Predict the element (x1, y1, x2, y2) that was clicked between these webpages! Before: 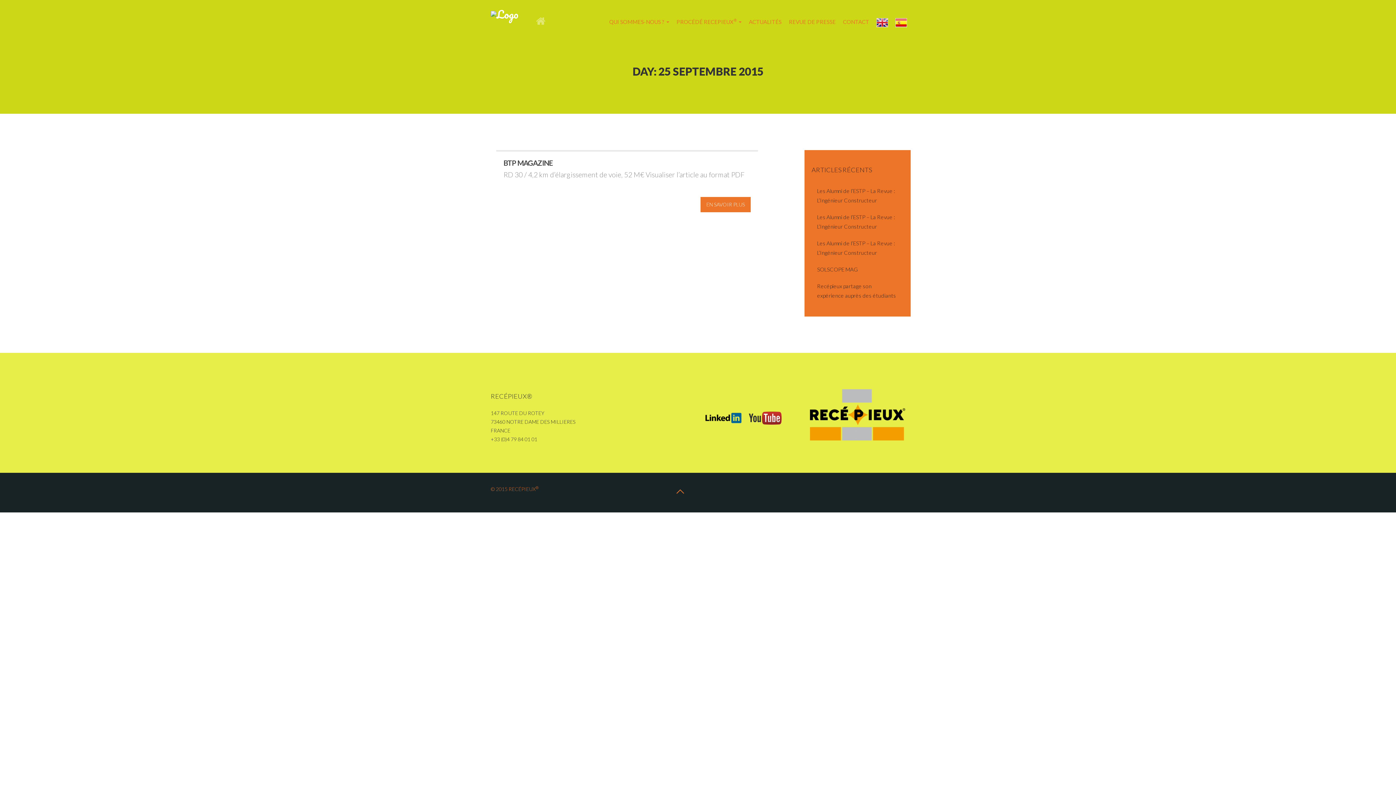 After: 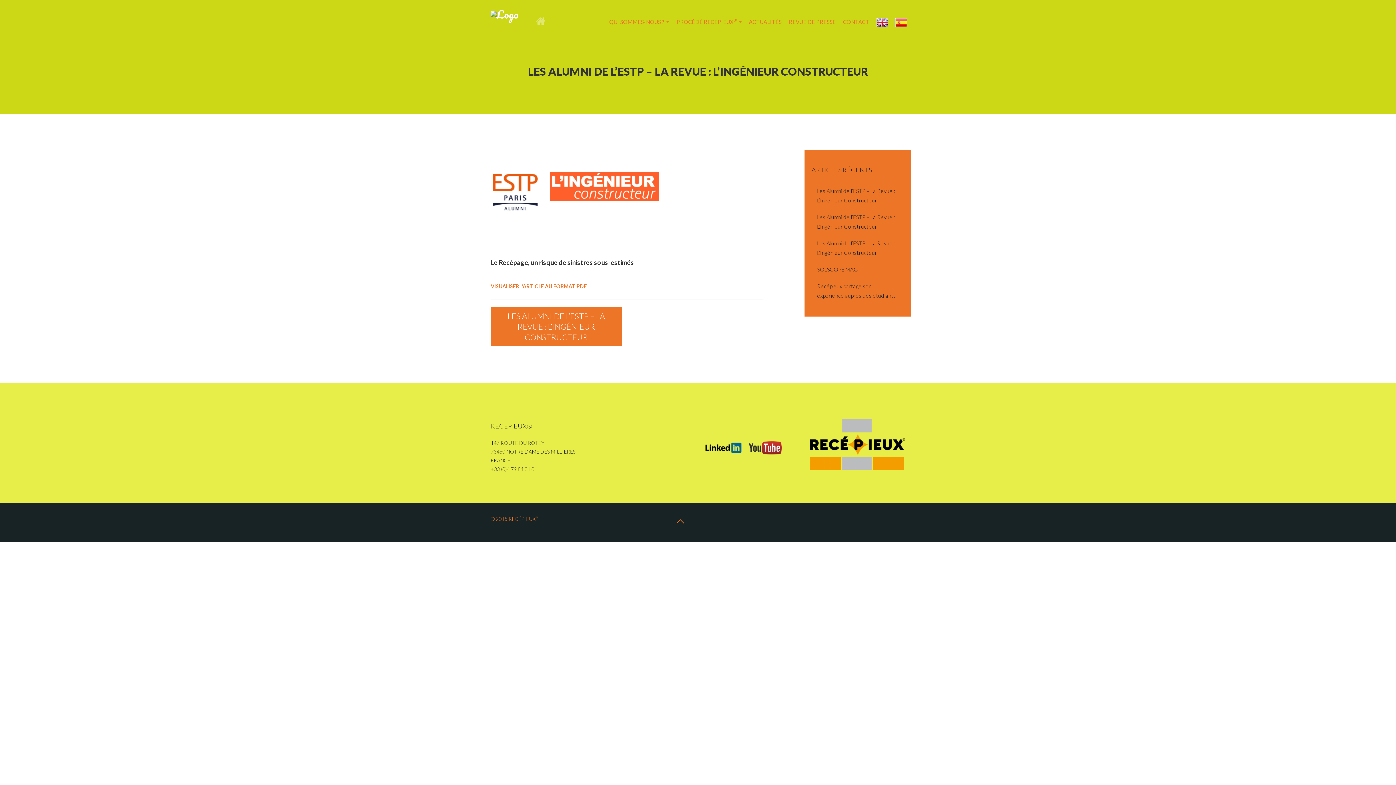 Action: bbox: (811, 182, 903, 208) label: Les Alumni de l’ESTP – La Revue : L’Ingénieur Constructeur